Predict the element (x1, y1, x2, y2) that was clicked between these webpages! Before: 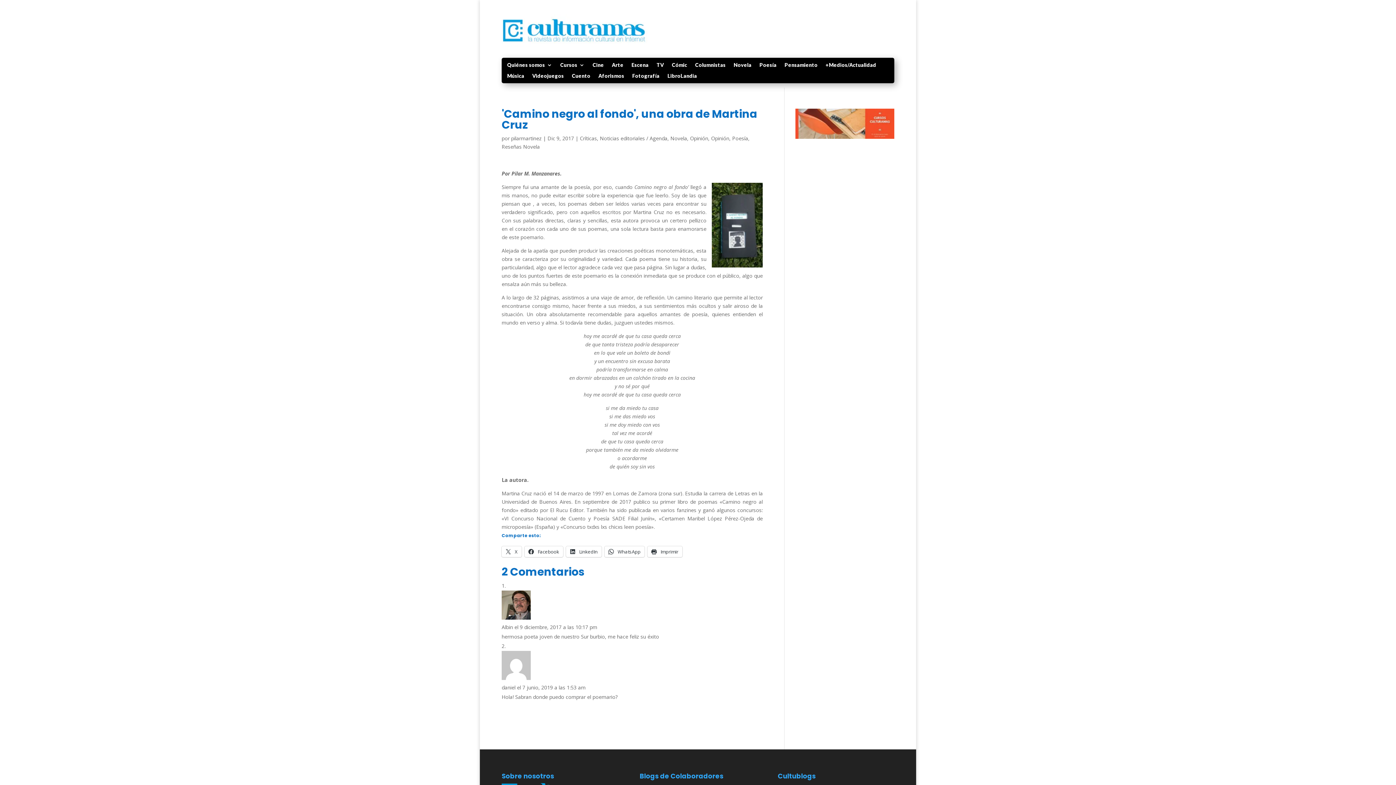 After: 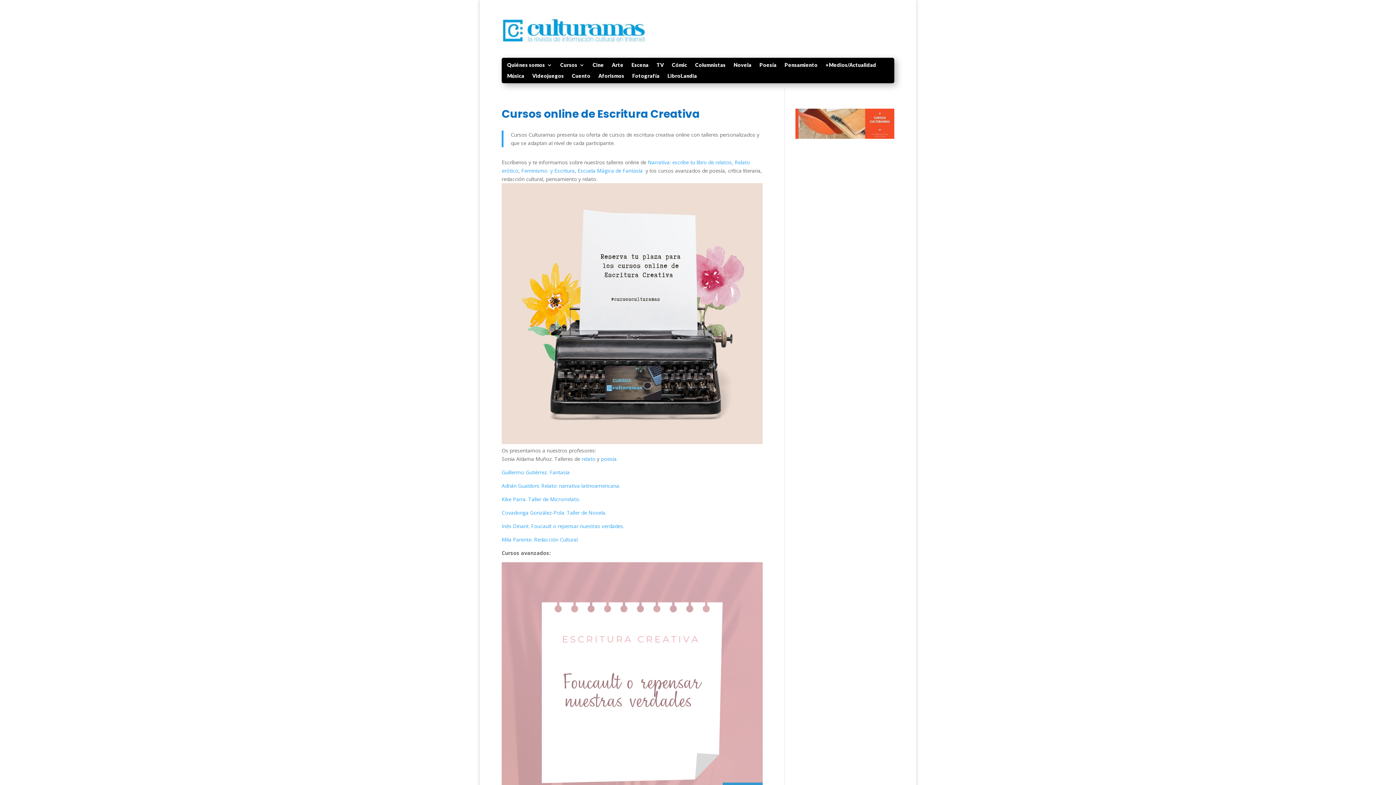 Action: label: Cursos bbox: (560, 62, 584, 70)